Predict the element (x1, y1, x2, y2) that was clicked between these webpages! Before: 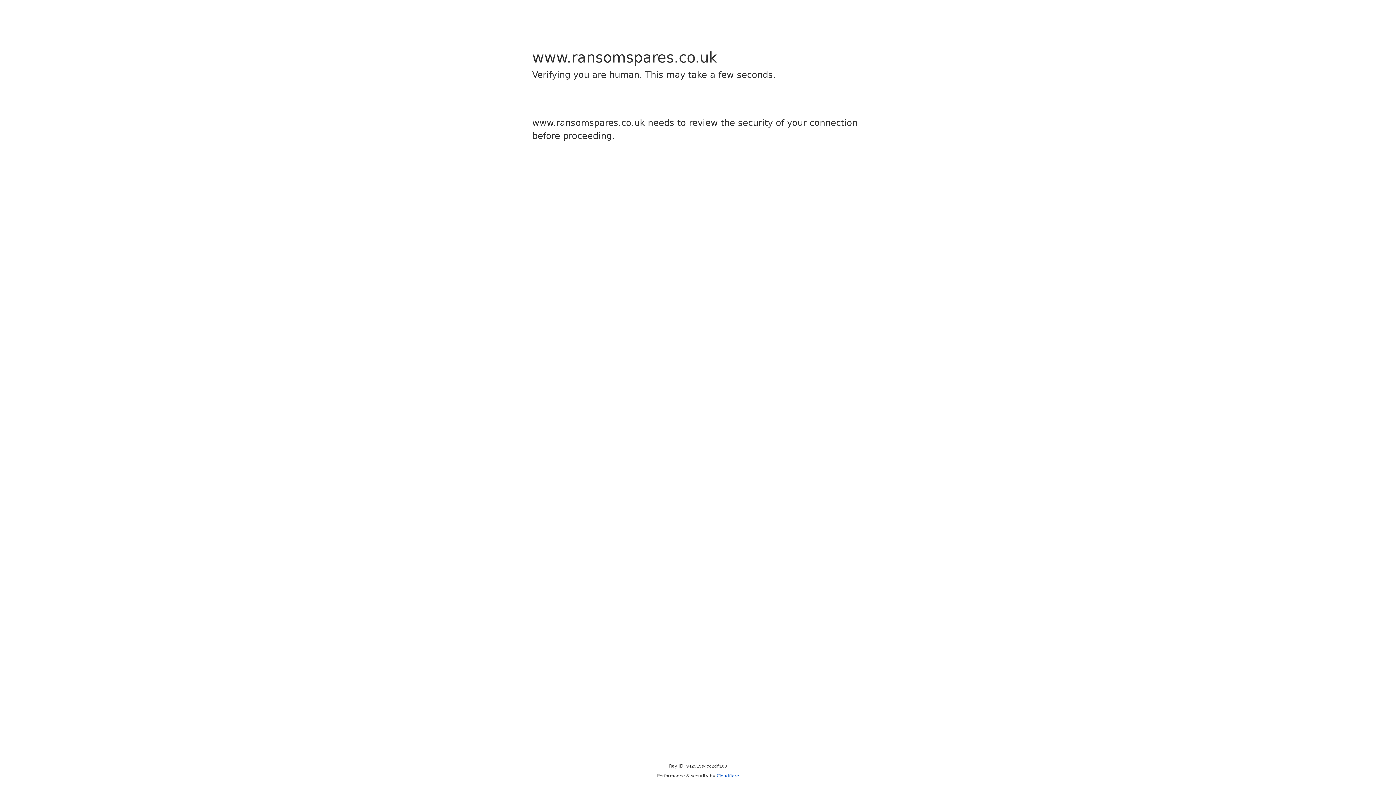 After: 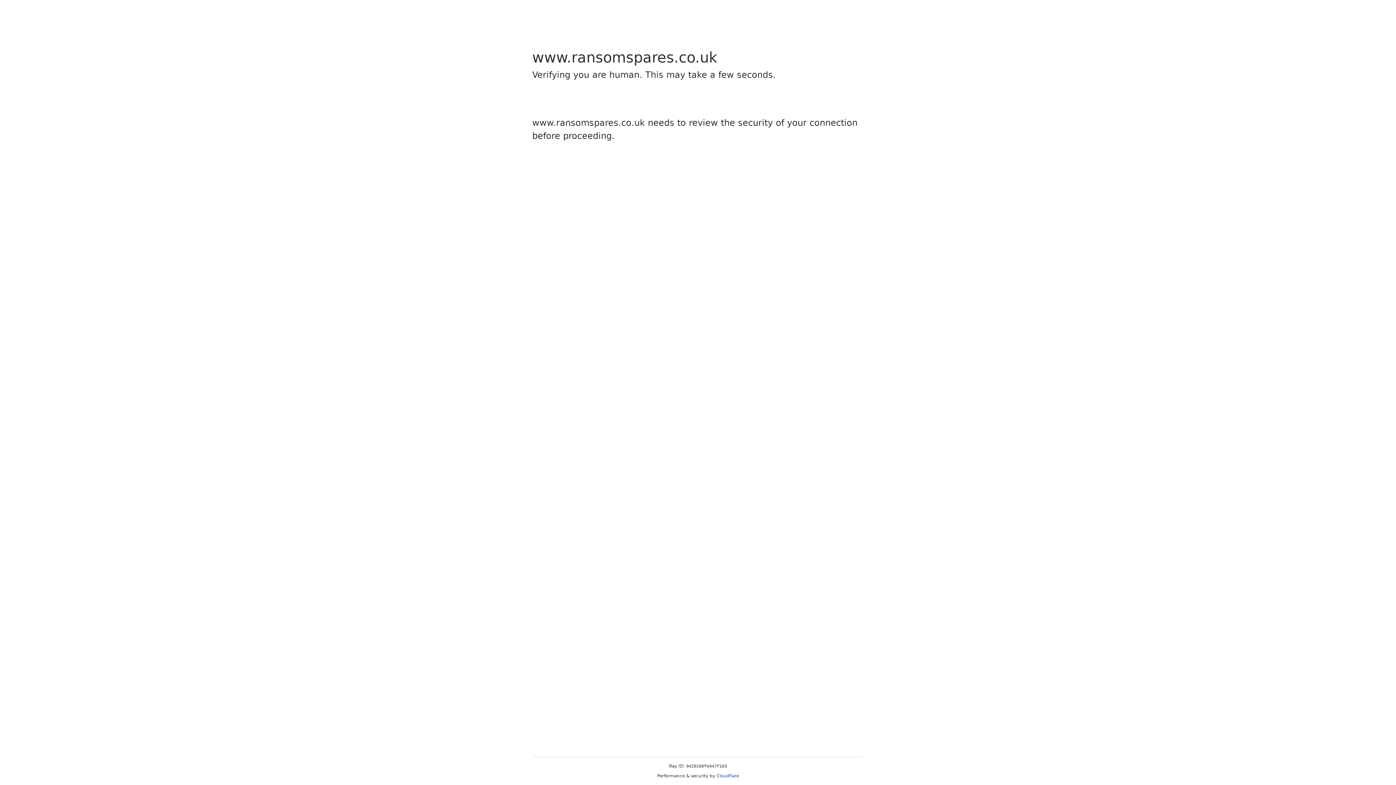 Action: bbox: (716, 773, 739, 778) label: Cloudflare